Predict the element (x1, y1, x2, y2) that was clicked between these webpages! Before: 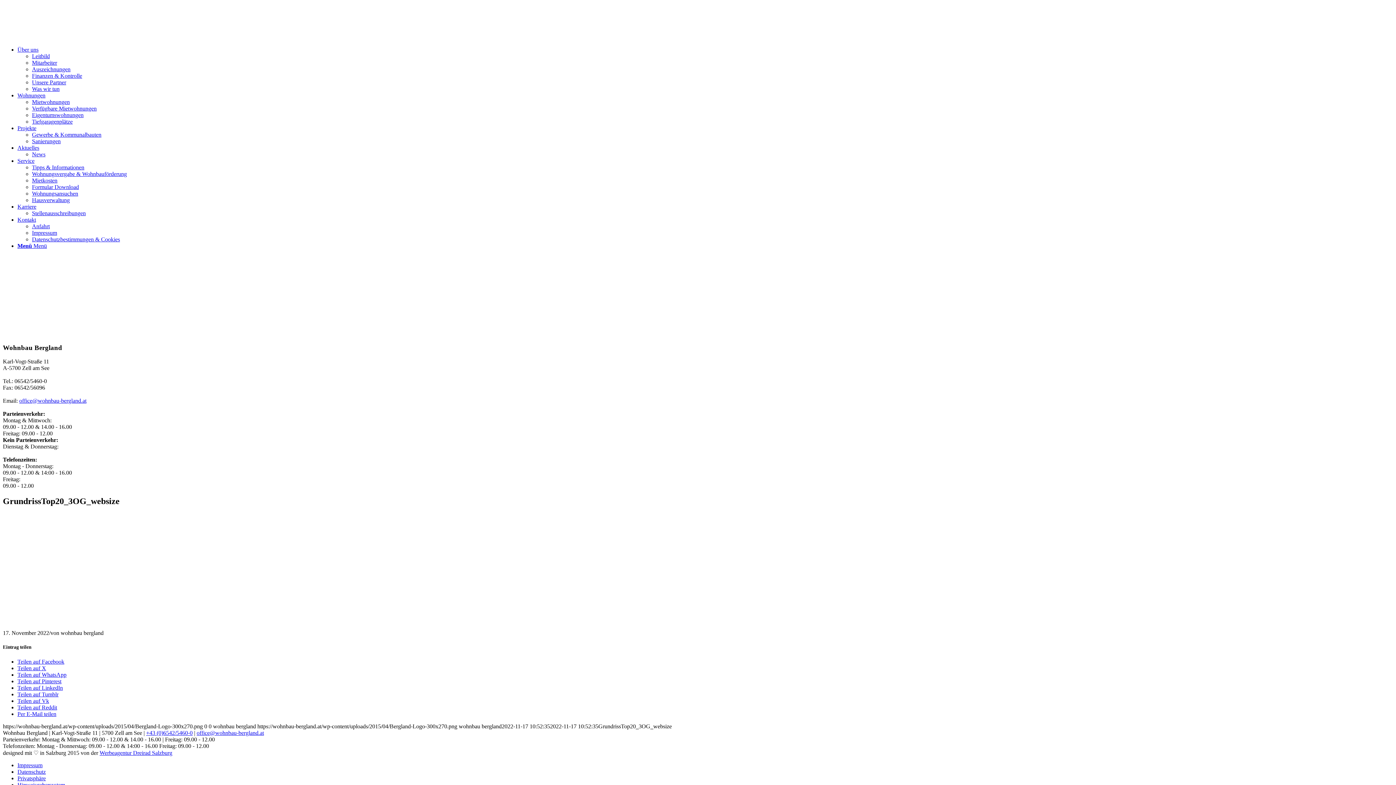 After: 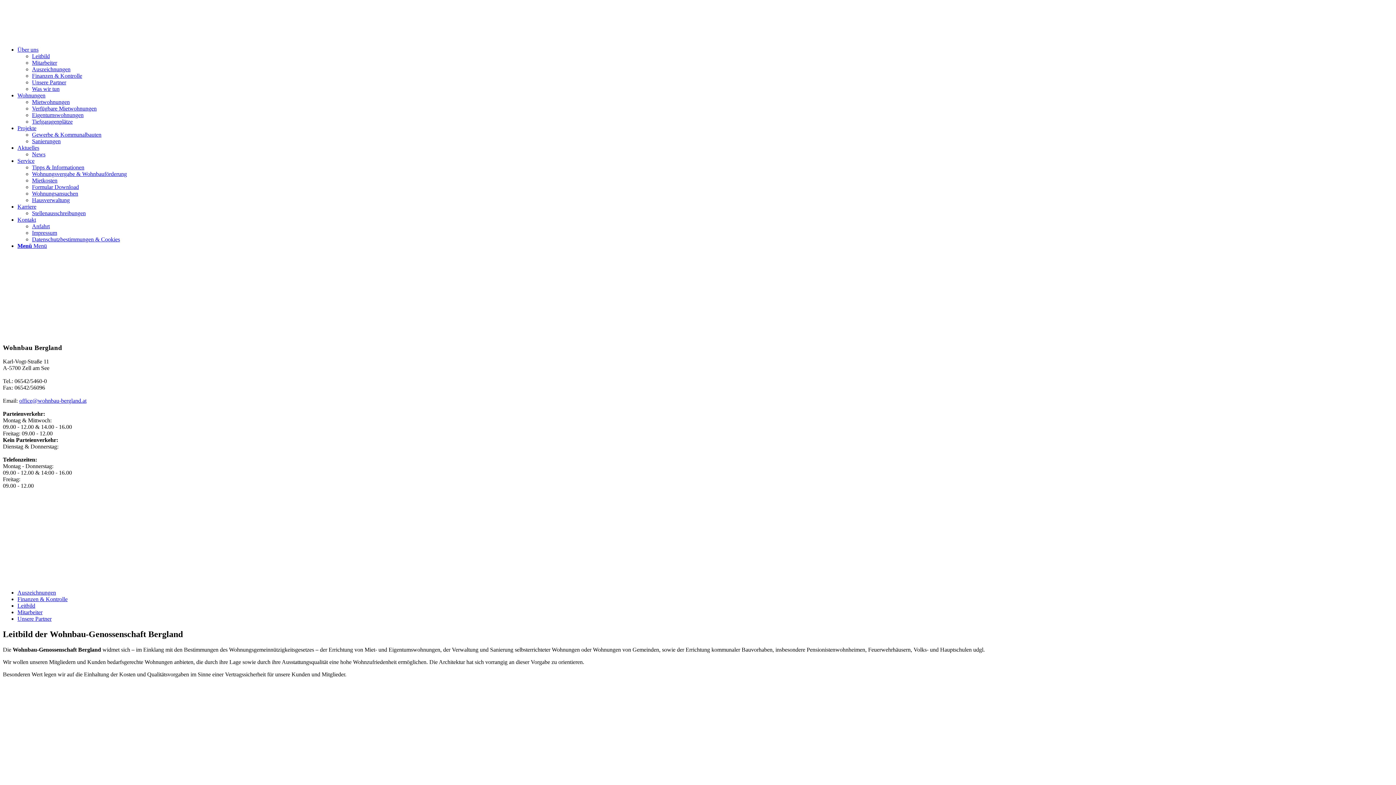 Action: label: Leitbild bbox: (32, 53, 49, 59)